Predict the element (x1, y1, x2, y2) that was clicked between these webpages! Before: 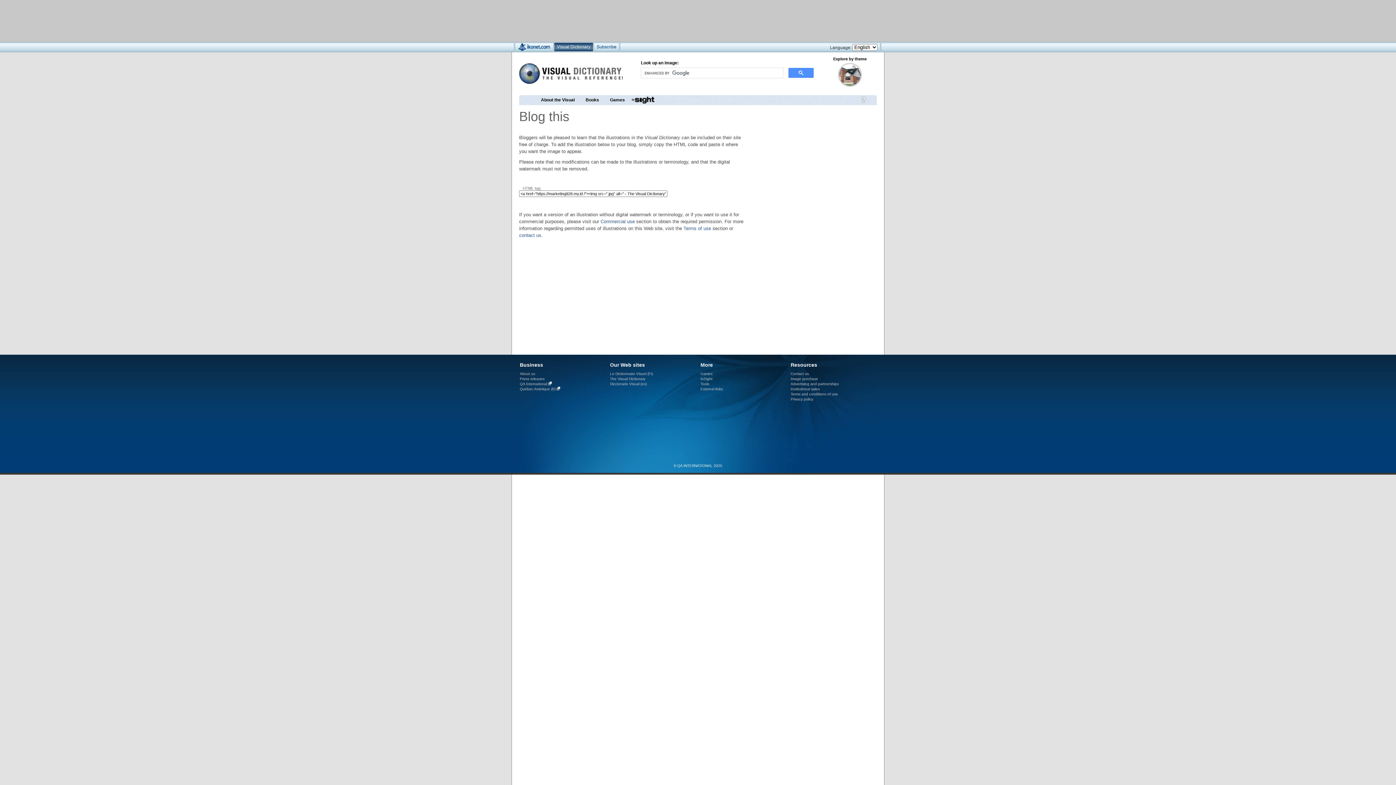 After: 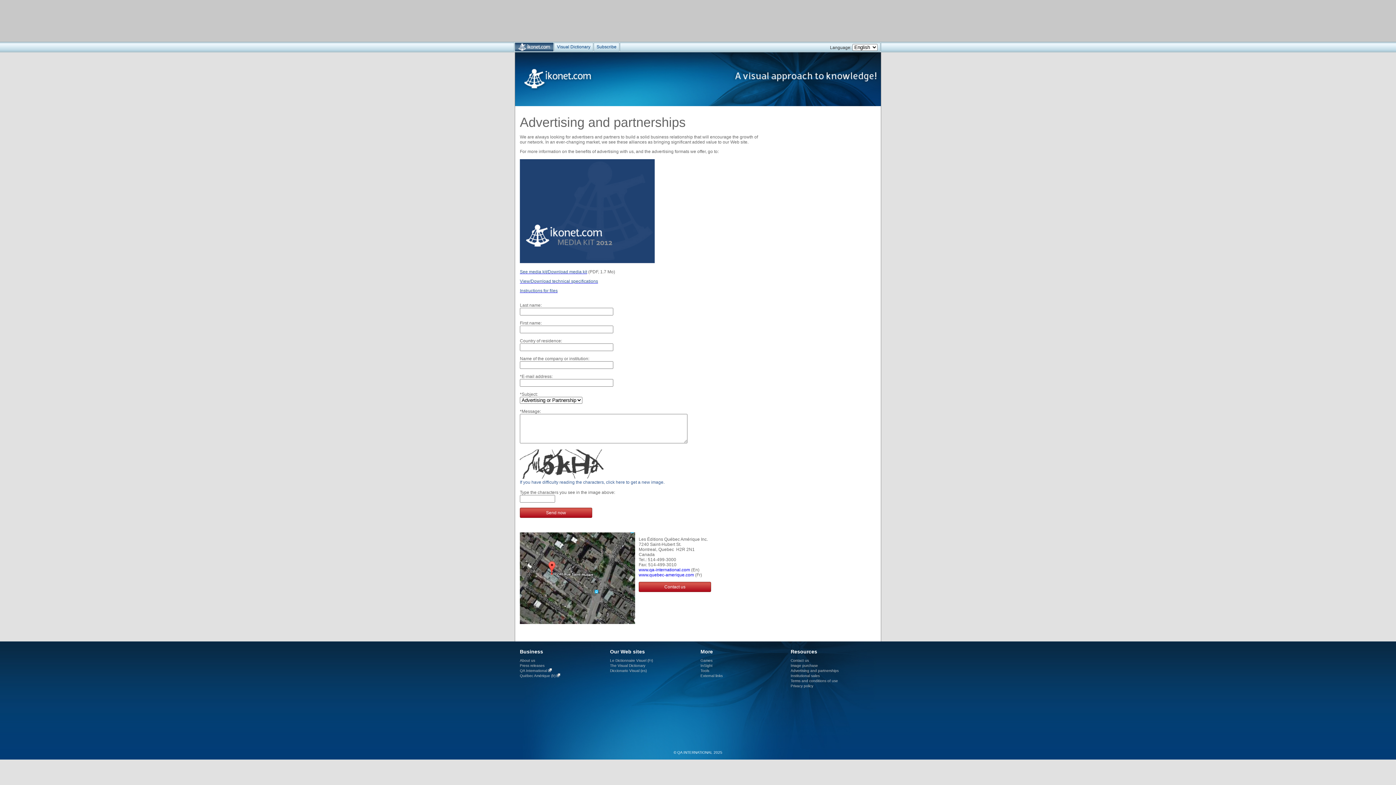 Action: bbox: (790, 382, 838, 386) label: Advertising and partnerships